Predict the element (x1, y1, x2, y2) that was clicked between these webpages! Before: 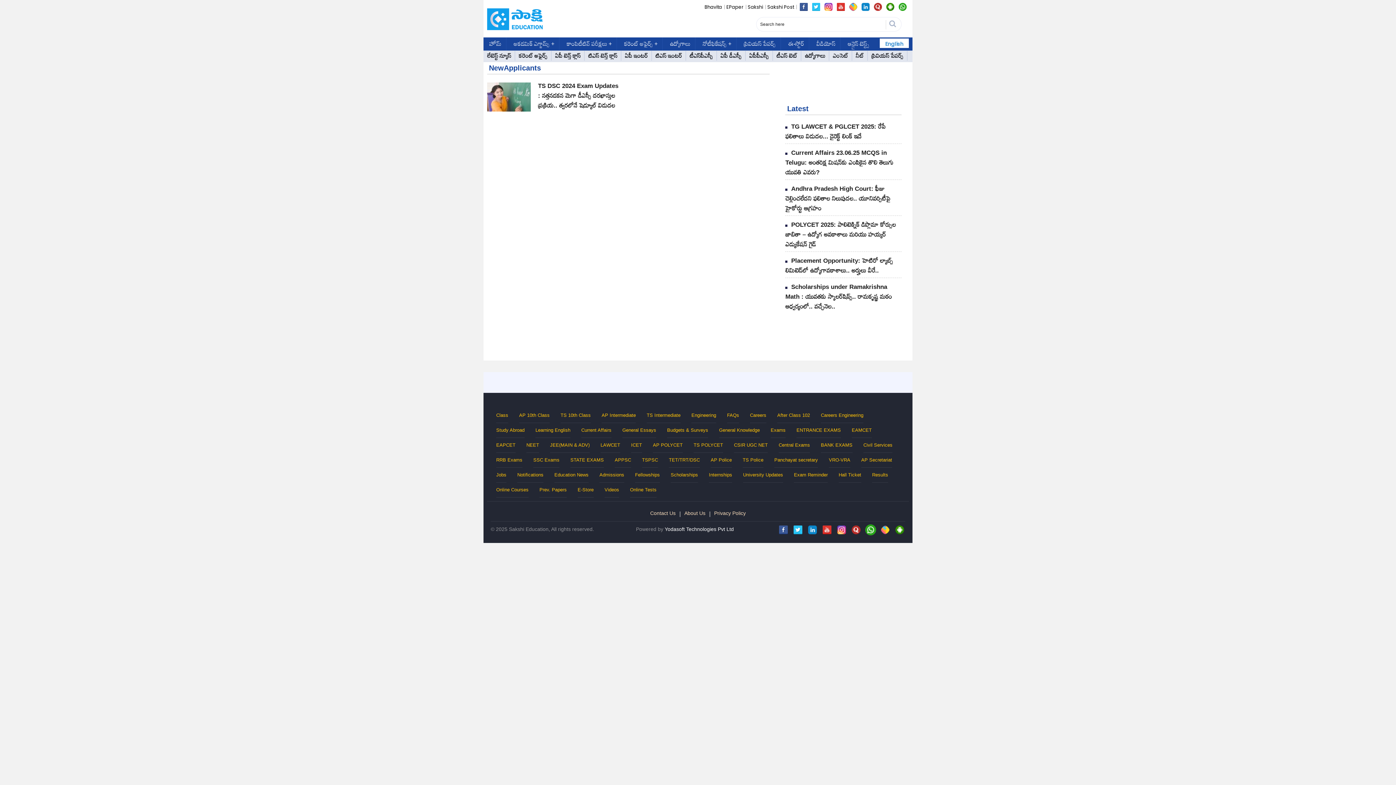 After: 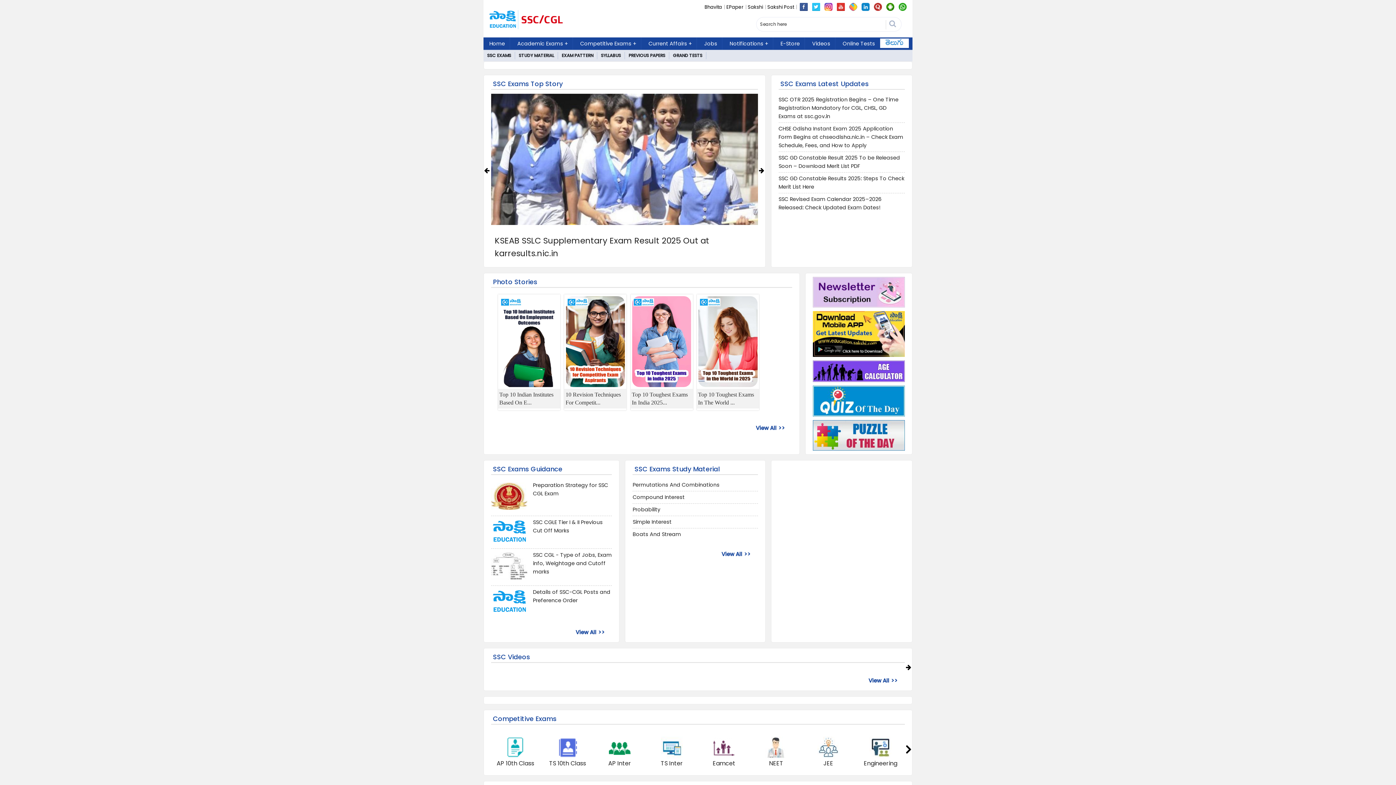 Action: bbox: (533, 454, 559, 466) label: SSC Exams